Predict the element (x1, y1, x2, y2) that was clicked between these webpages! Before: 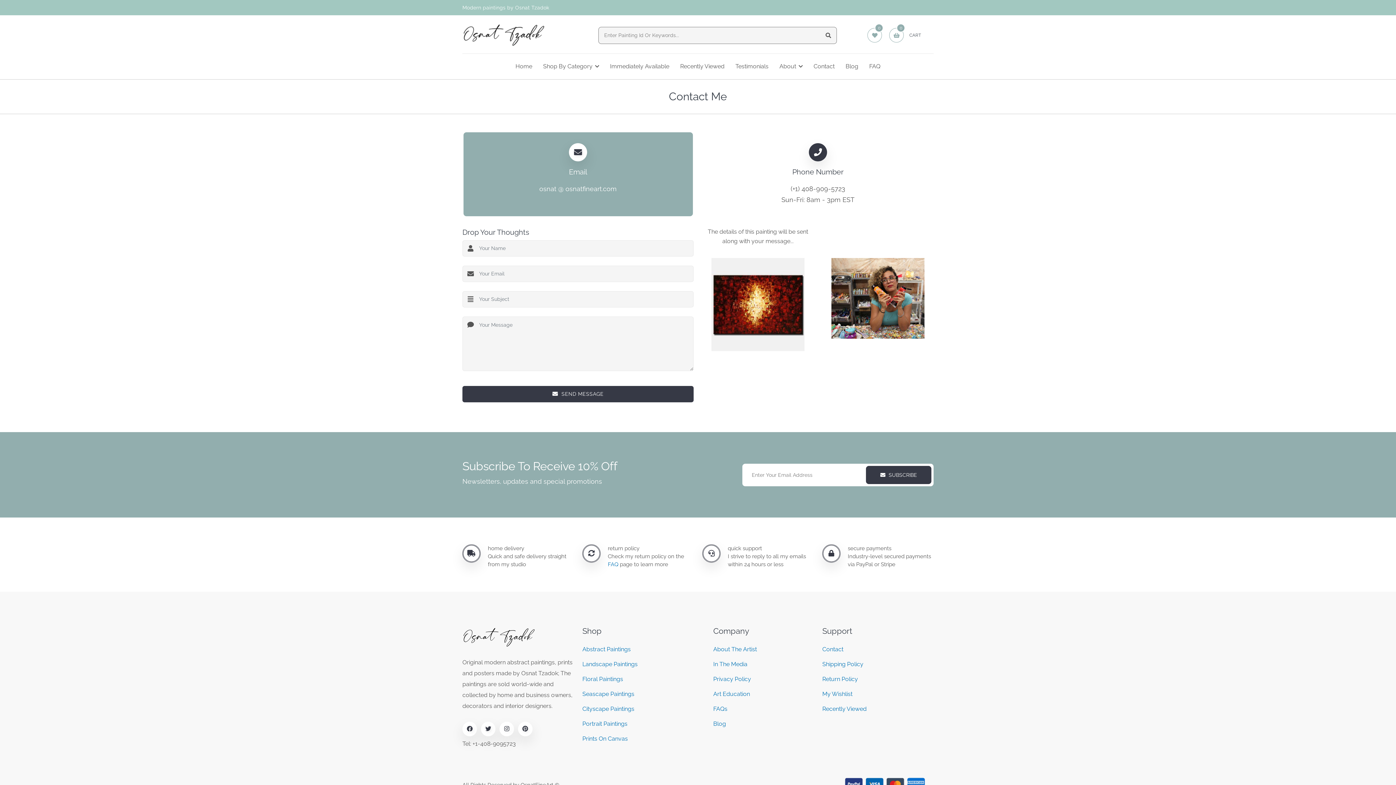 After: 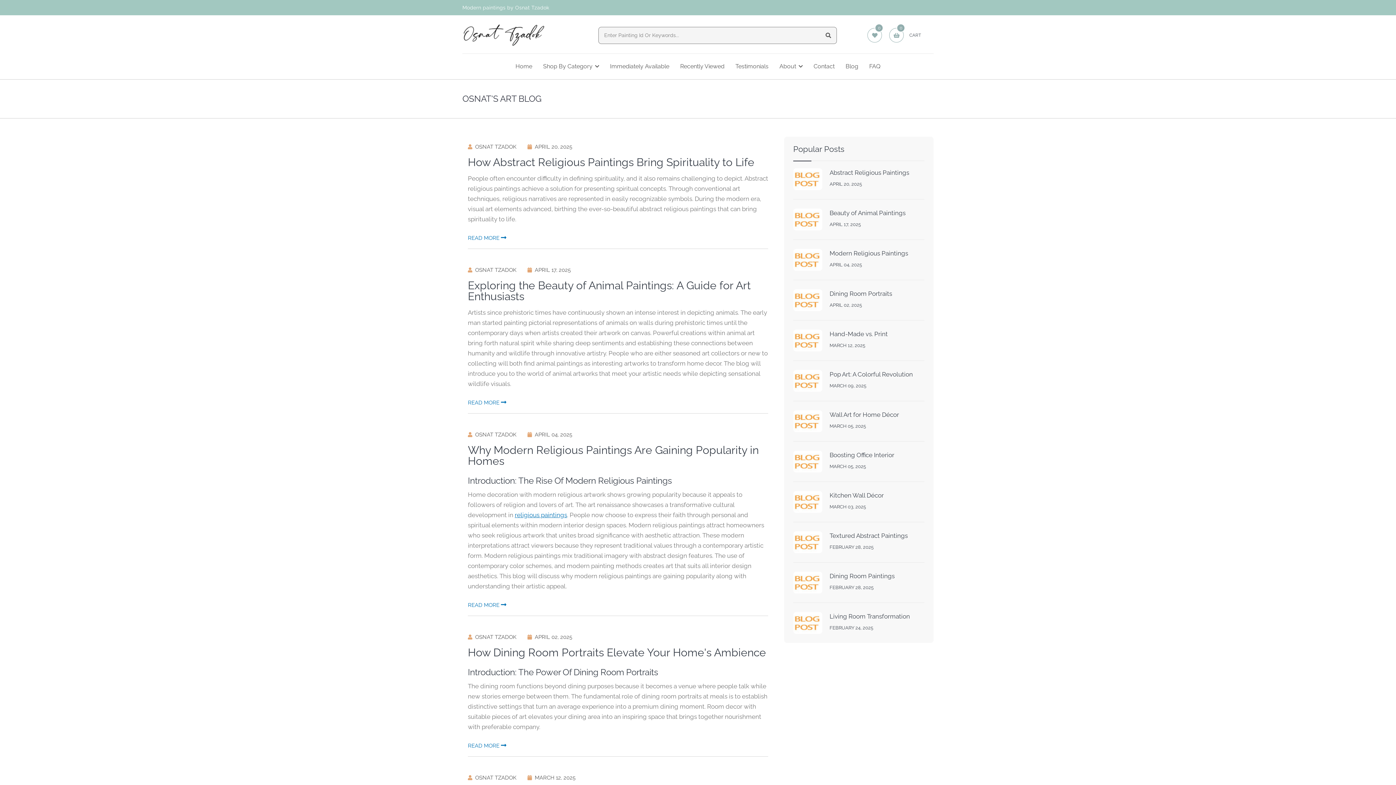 Action: bbox: (845, 53, 858, 79) label: Blog